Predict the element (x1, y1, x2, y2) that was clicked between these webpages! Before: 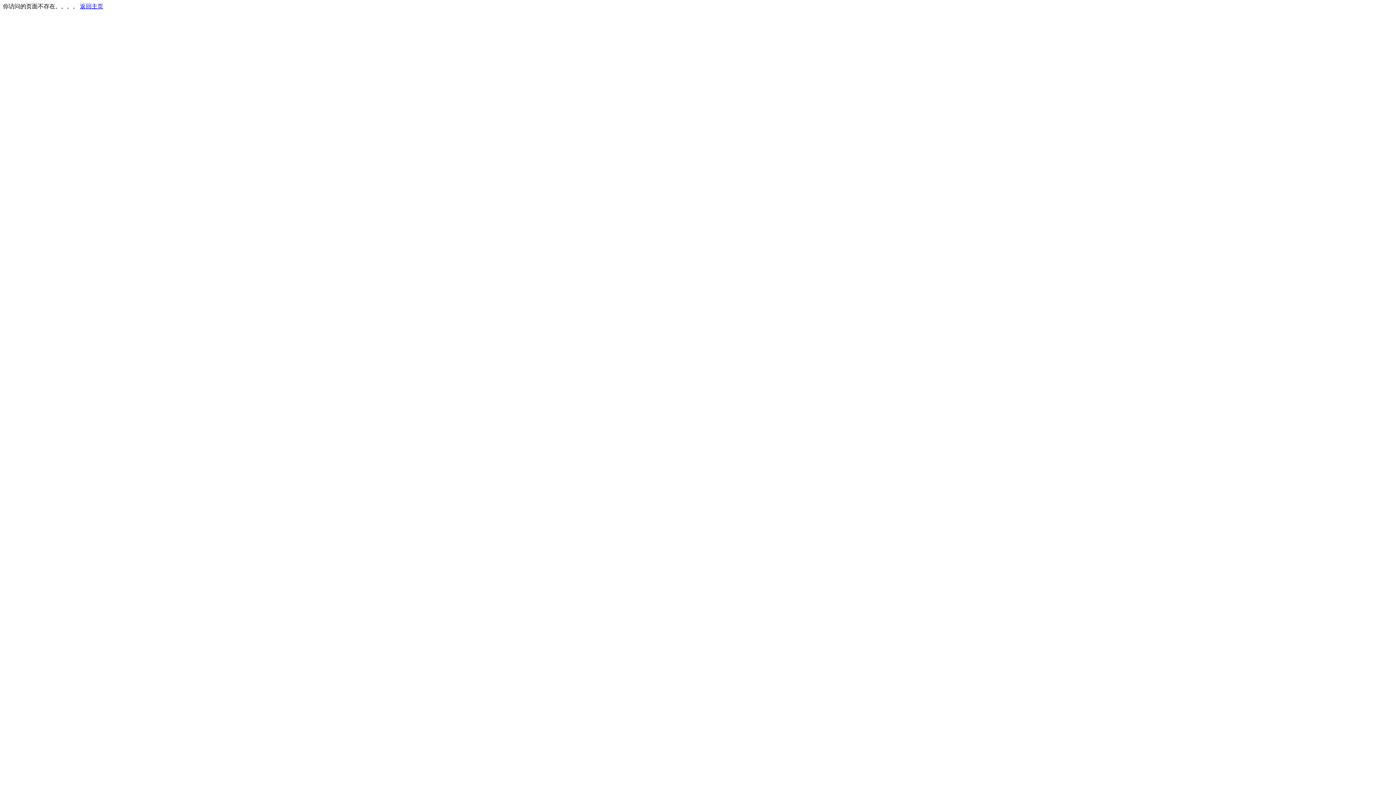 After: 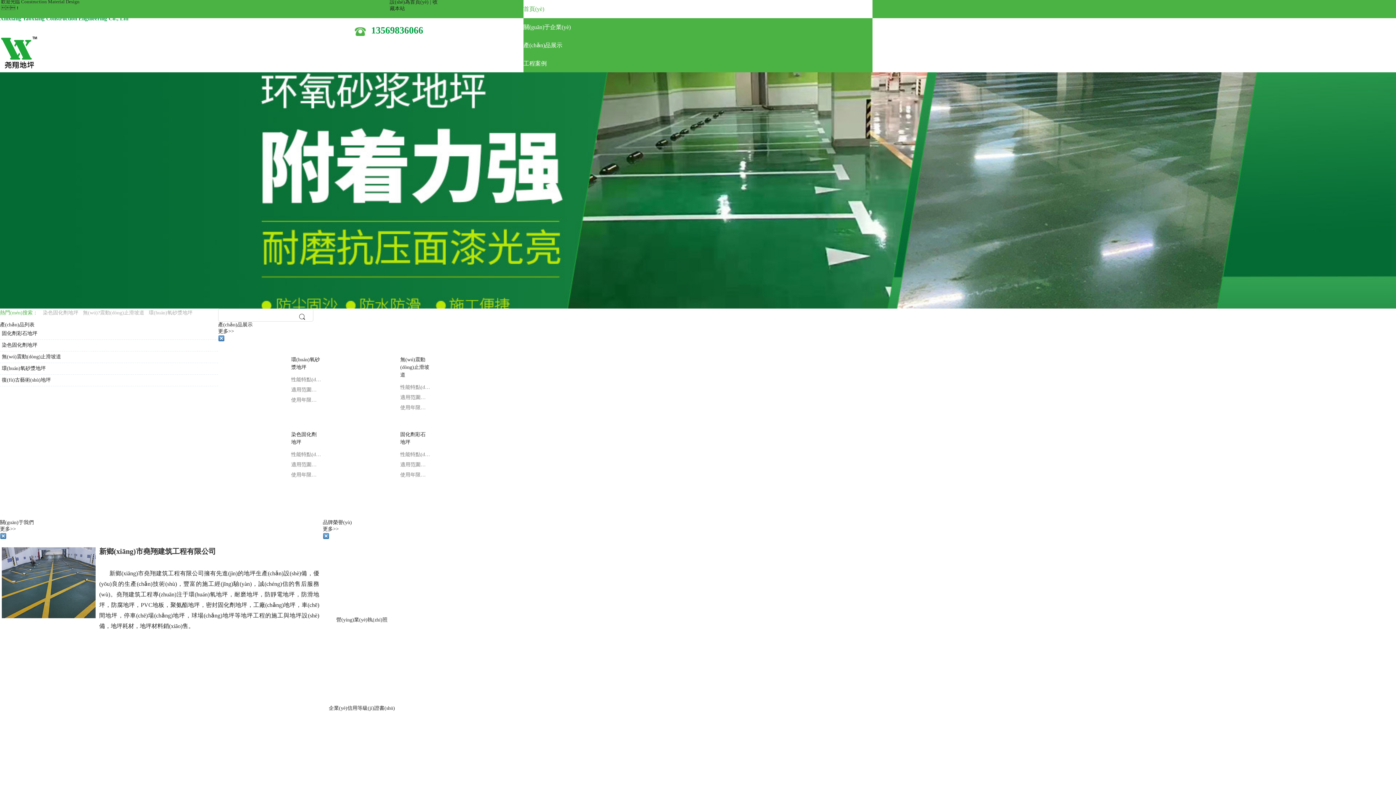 Action: label: 返回主页 bbox: (80, 3, 103, 9)